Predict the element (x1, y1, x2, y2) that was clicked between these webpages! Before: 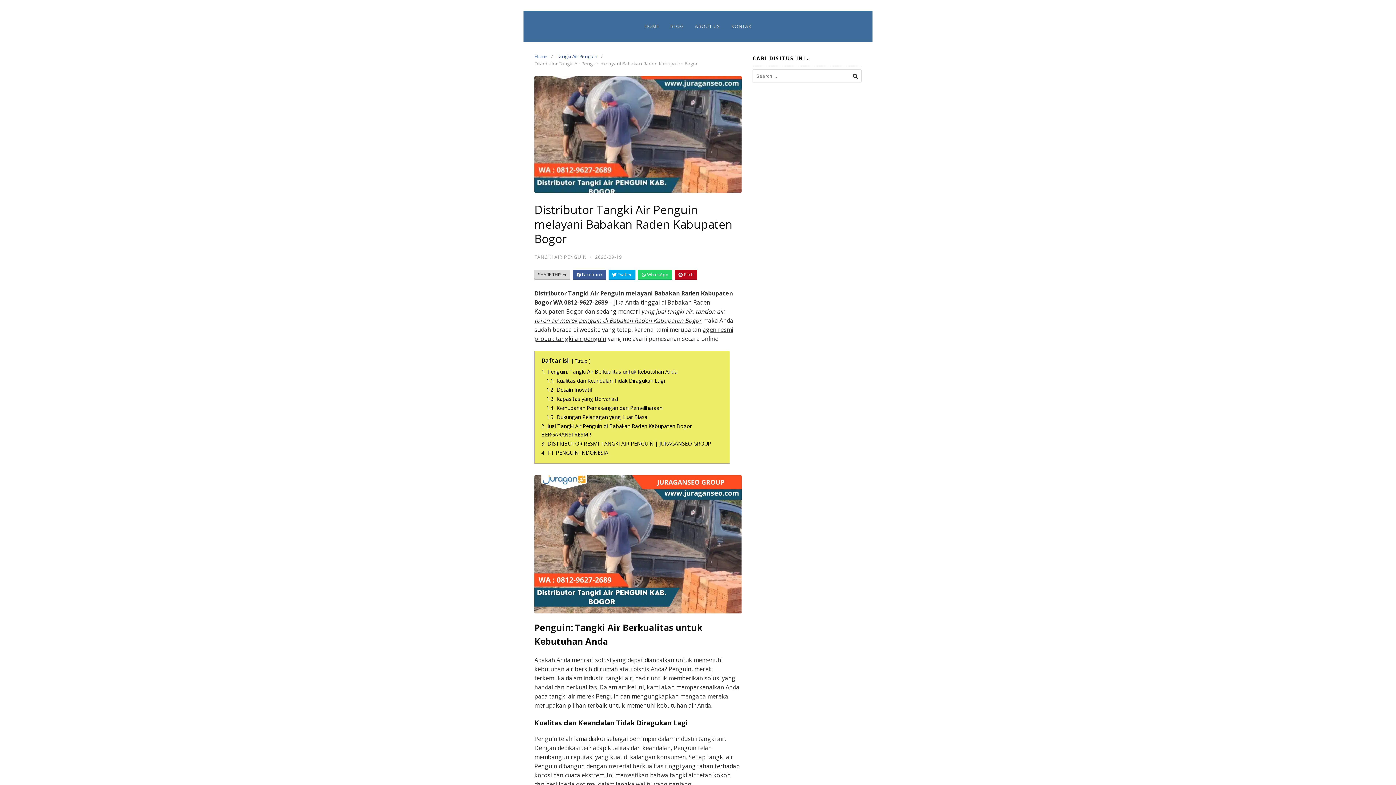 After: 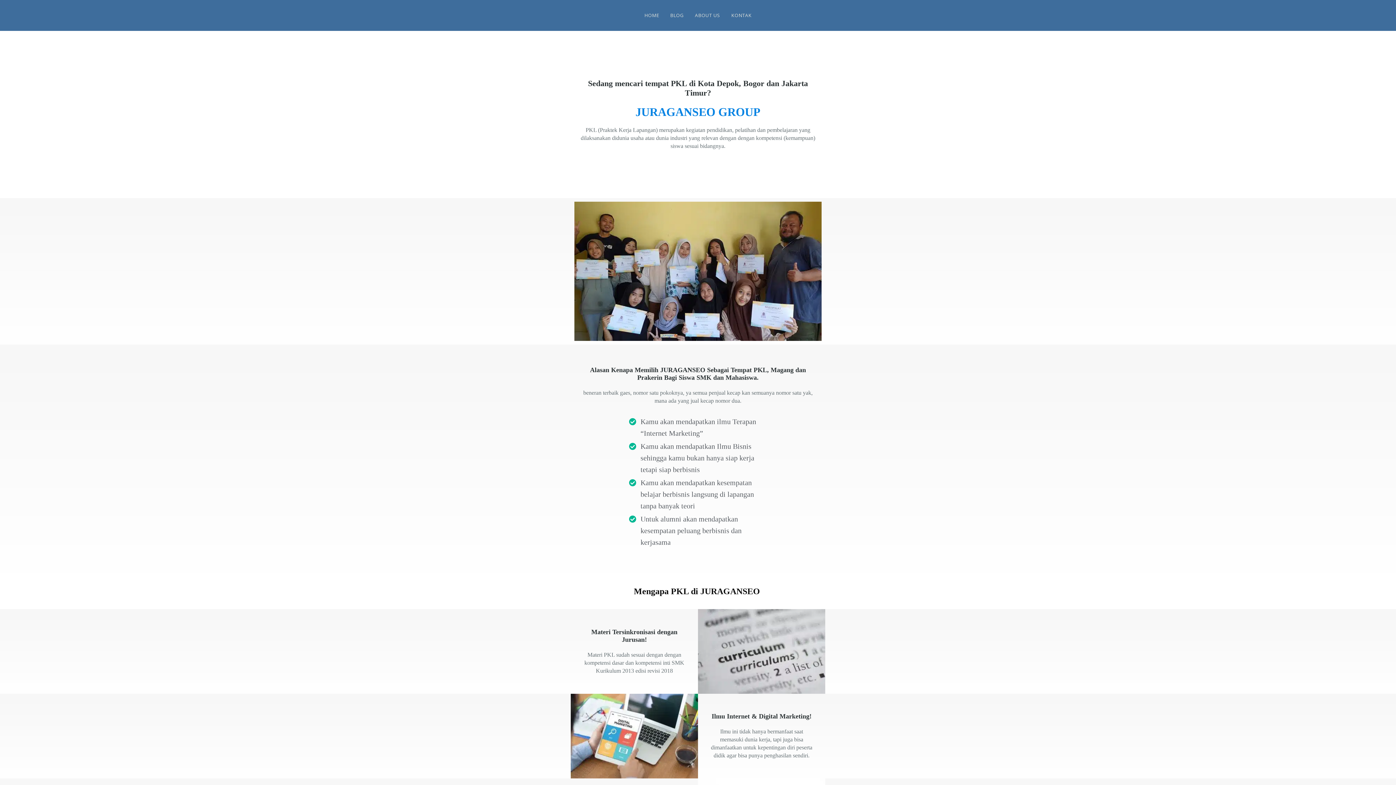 Action: bbox: (534, 53, 551, 59) label: Home